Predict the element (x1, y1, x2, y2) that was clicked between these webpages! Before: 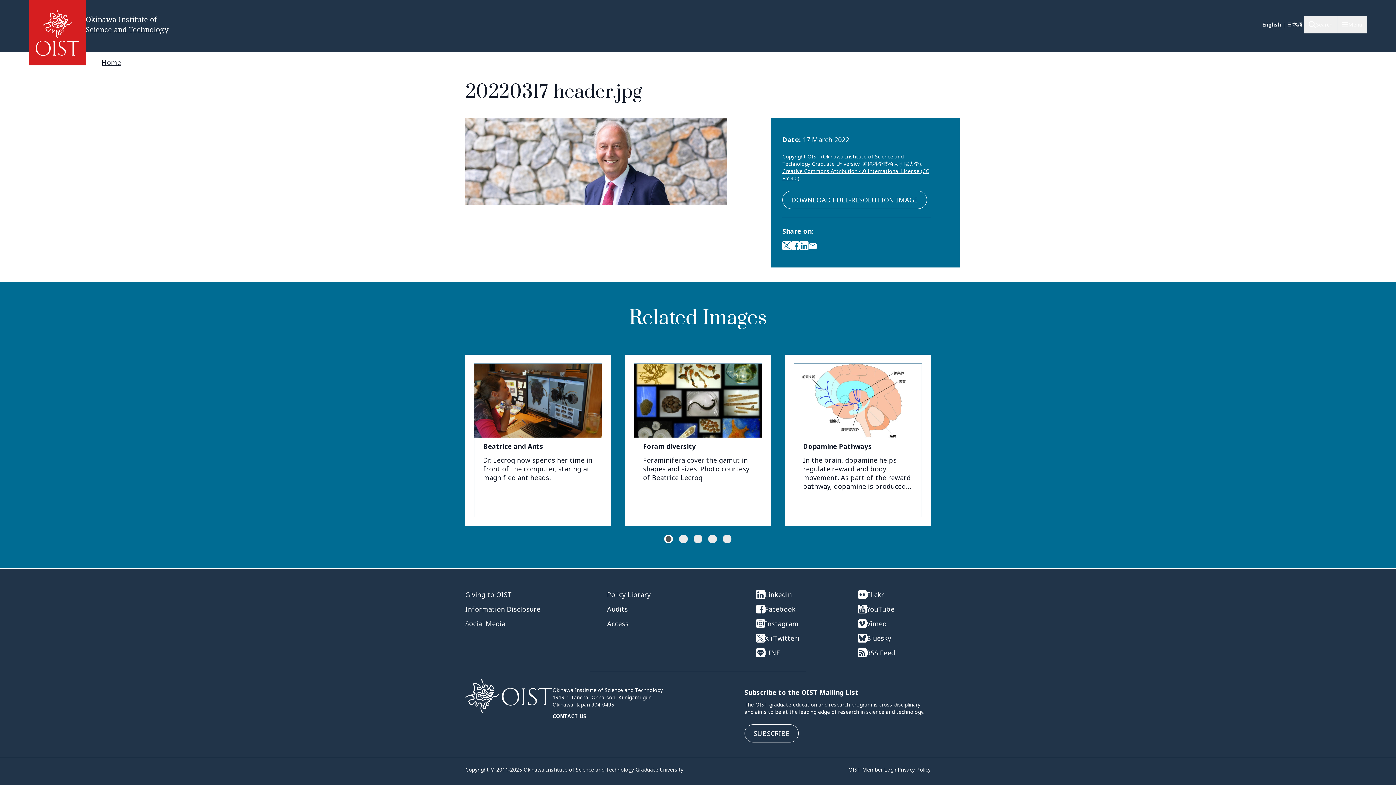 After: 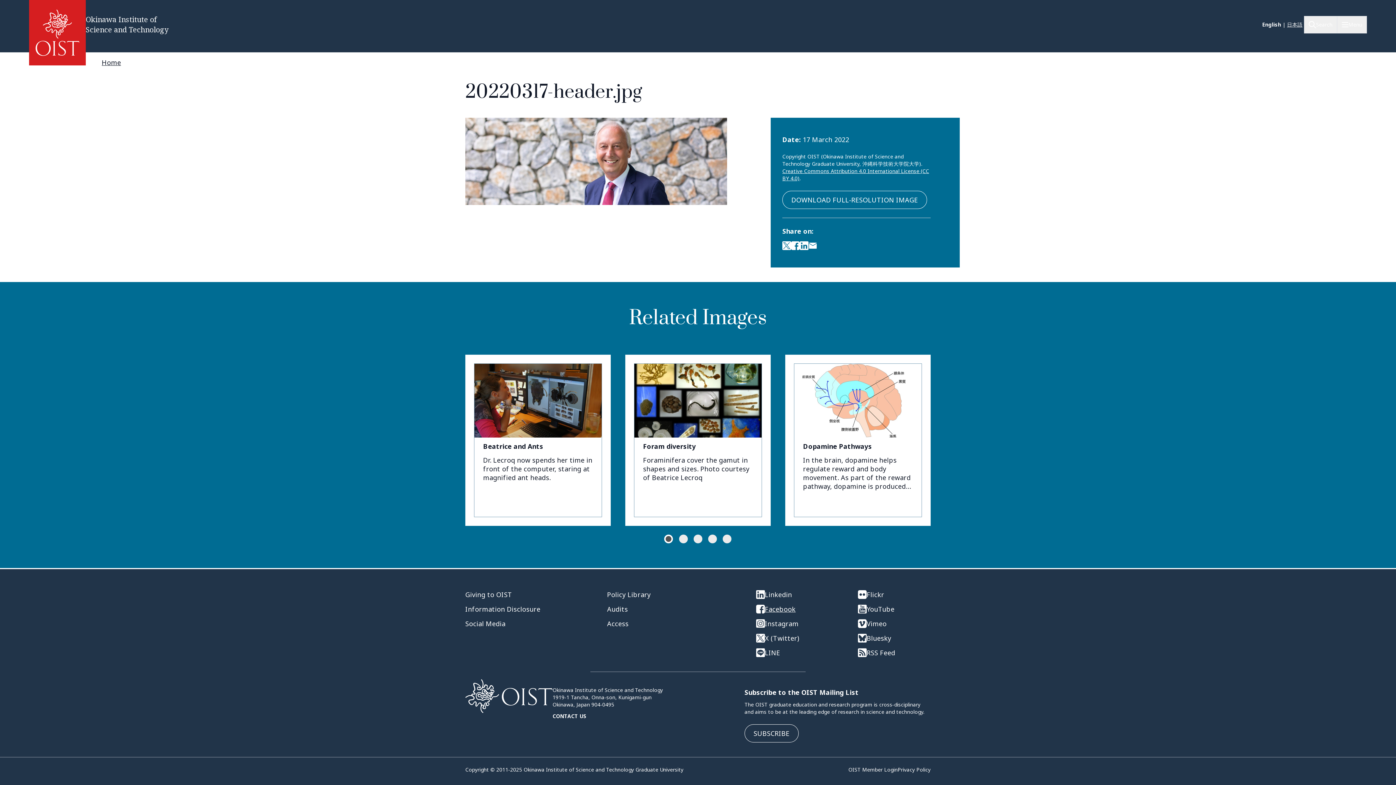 Action: bbox: (756, 605, 829, 613) label: Facebook